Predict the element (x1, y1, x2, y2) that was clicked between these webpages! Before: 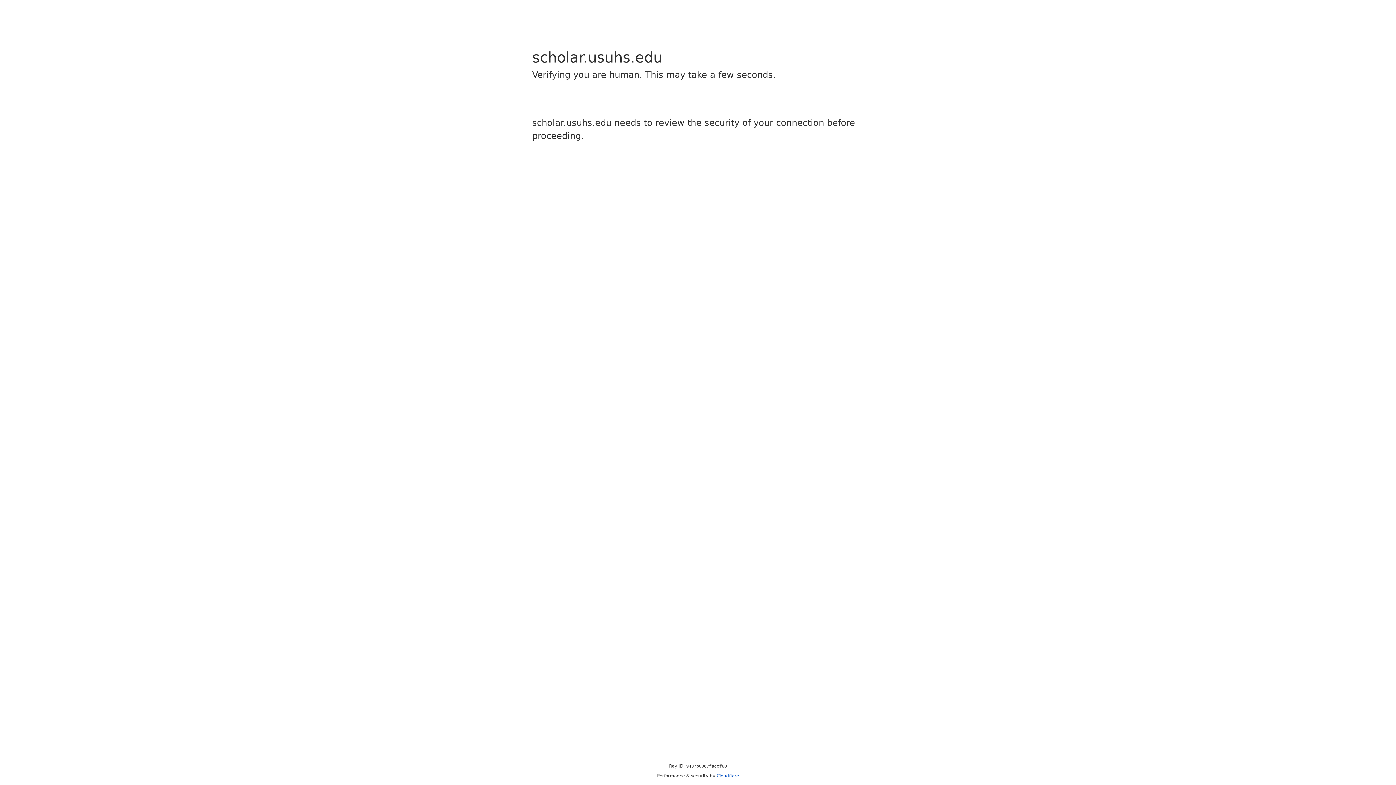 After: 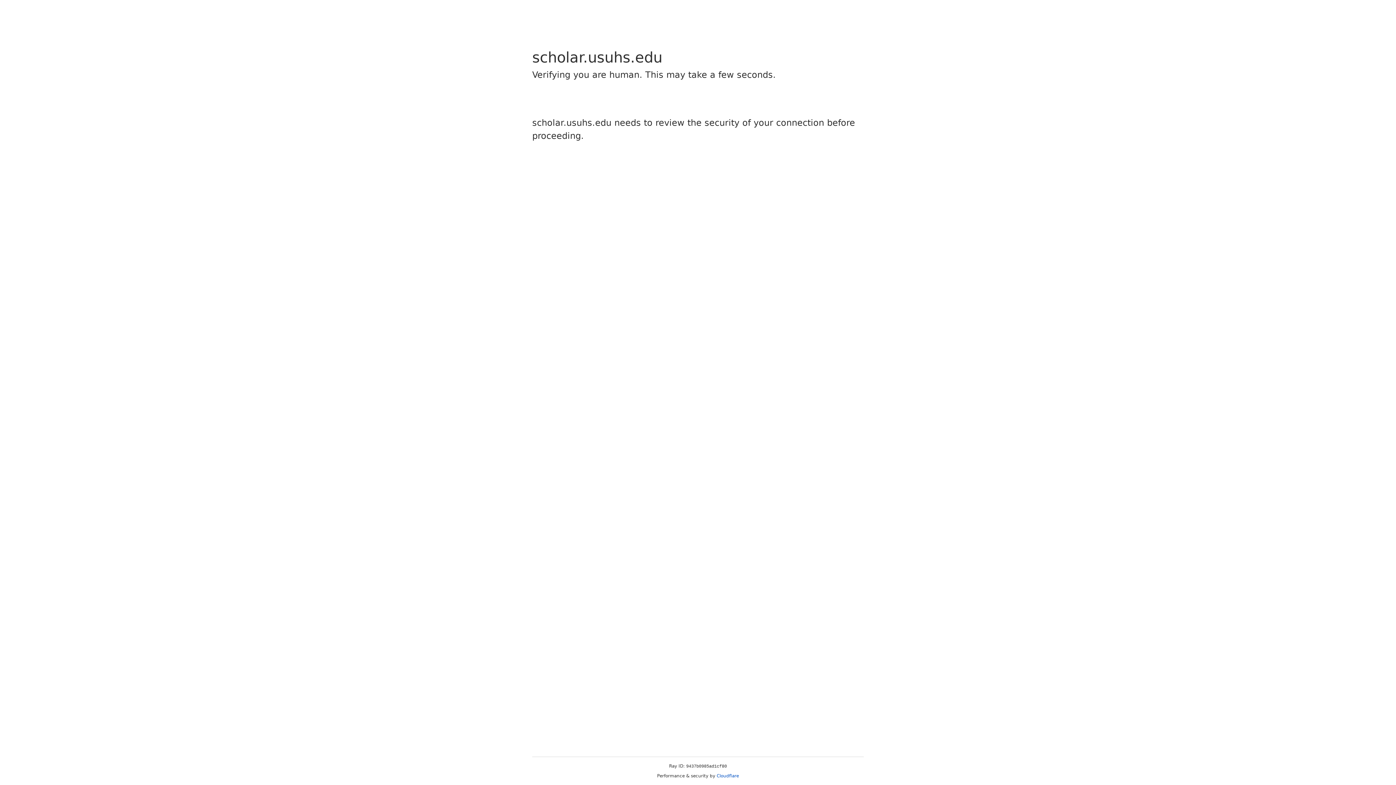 Action: bbox: (716, 773, 739, 778) label: Cloudflare